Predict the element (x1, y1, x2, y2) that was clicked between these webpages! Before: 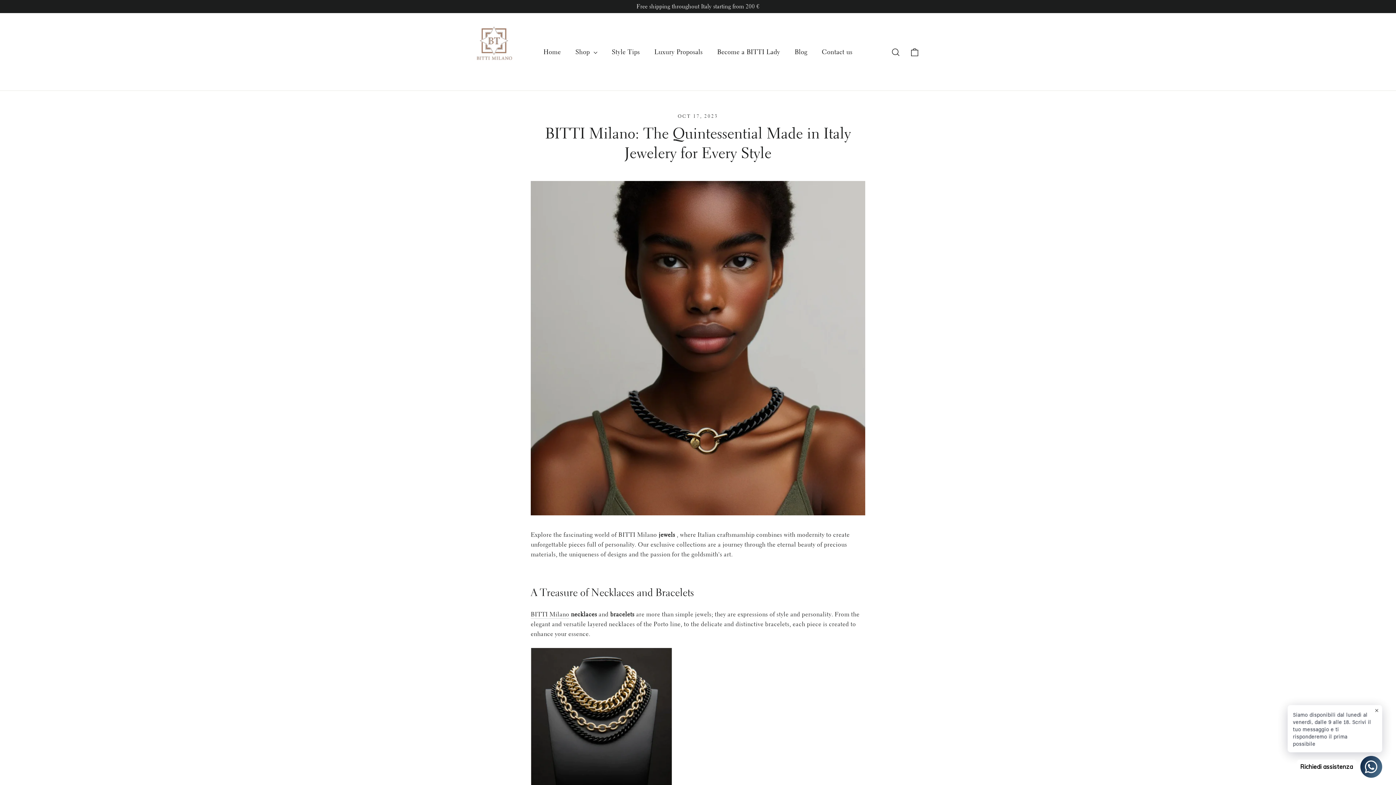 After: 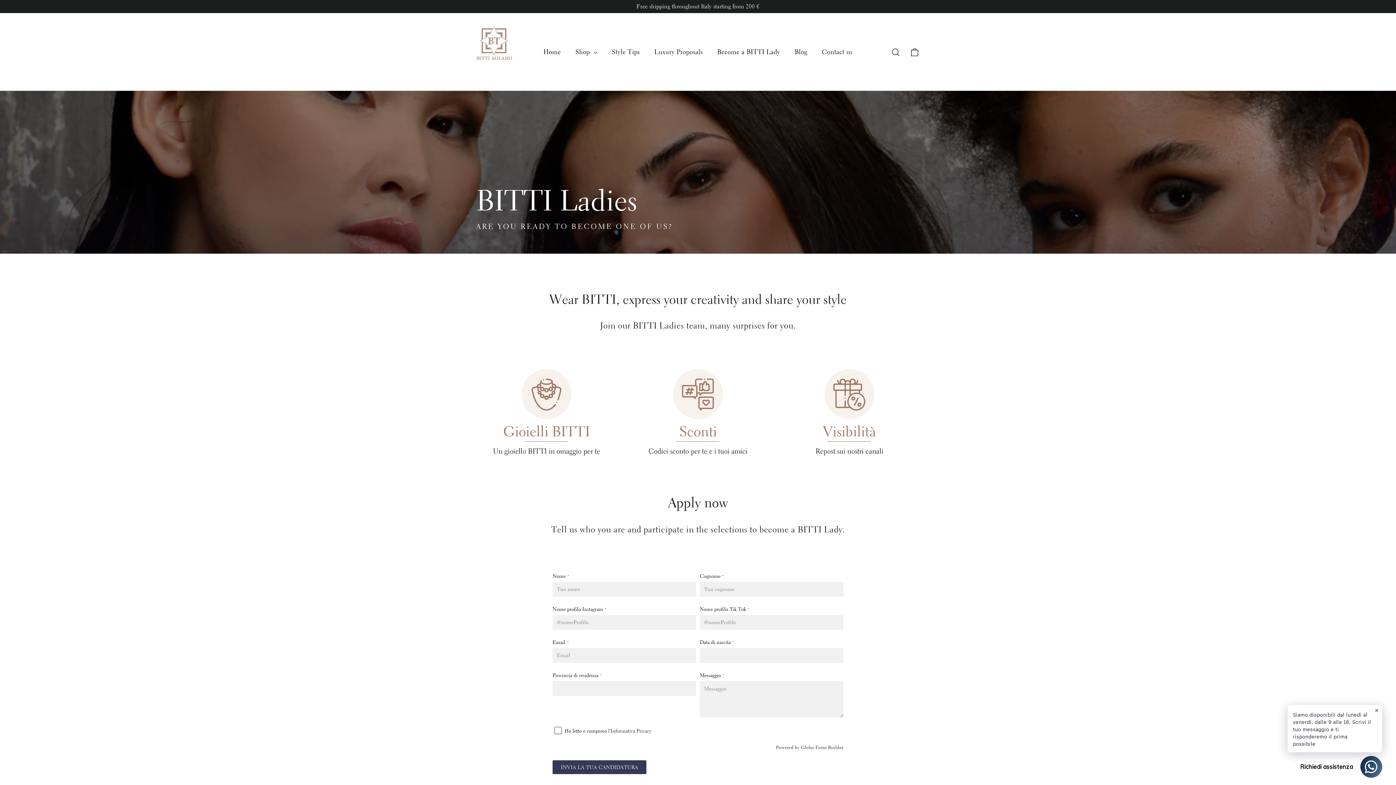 Action: bbox: (710, 43, 787, 60) label: Become a BITTI Lady